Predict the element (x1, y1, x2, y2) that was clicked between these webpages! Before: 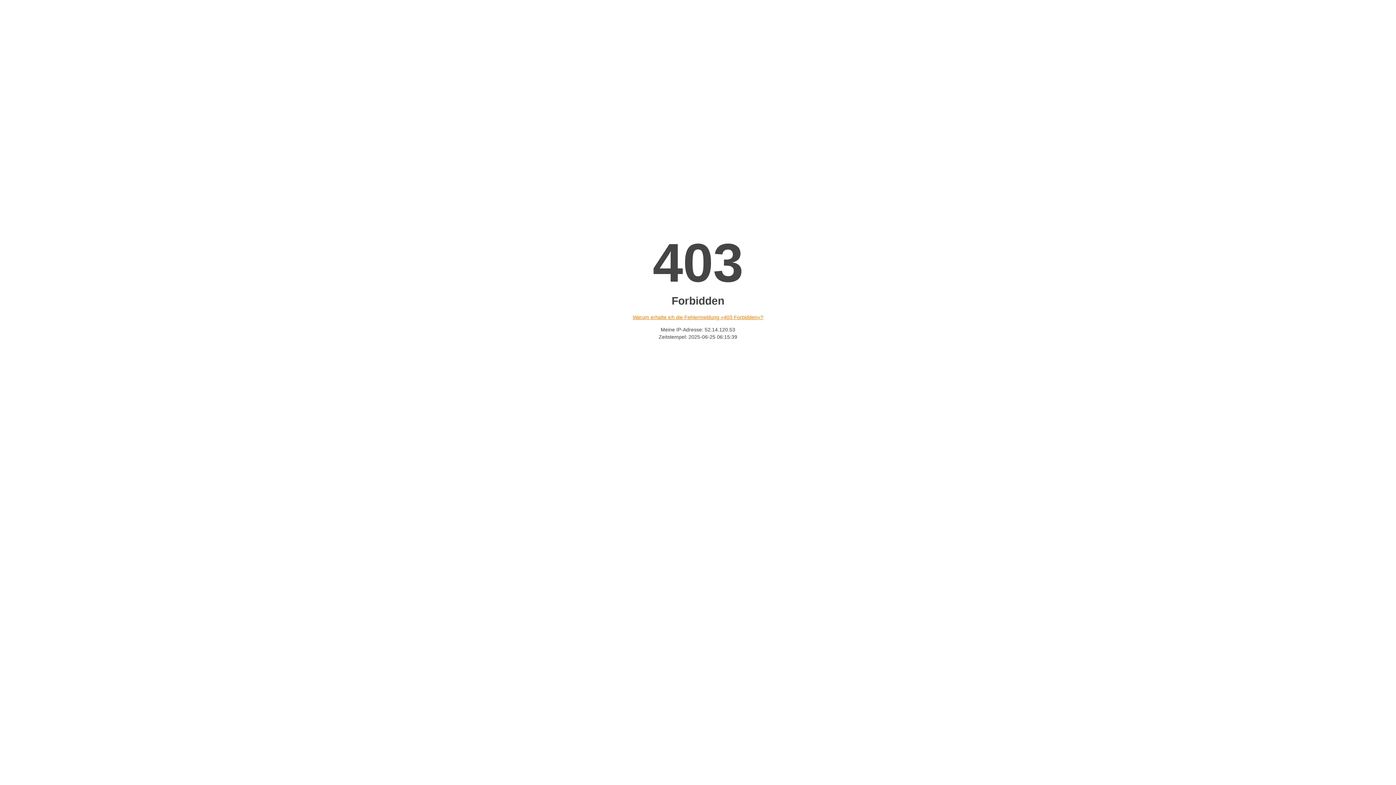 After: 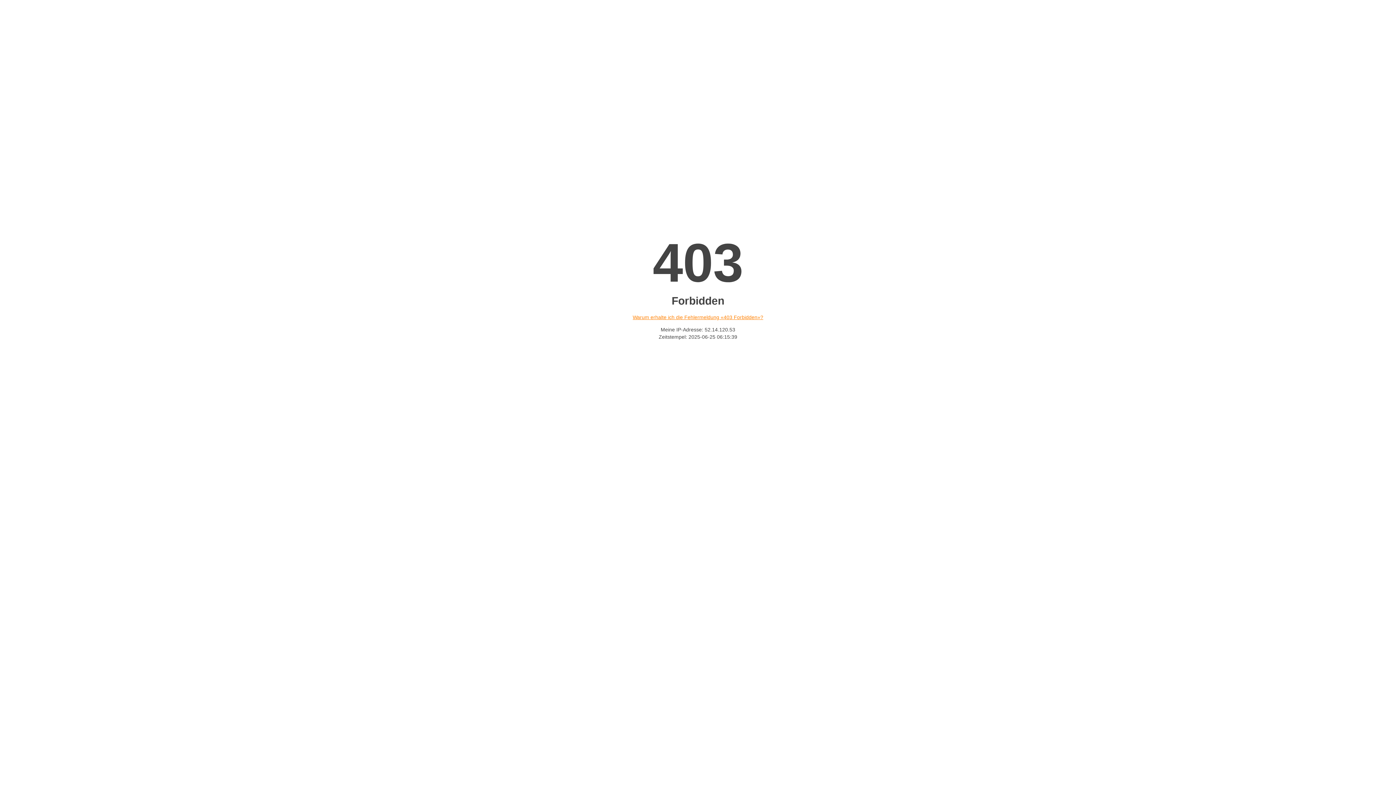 Action: label: Warum erhalte ich die Fehlermeldung «403 Forbidden»? bbox: (632, 314, 763, 320)